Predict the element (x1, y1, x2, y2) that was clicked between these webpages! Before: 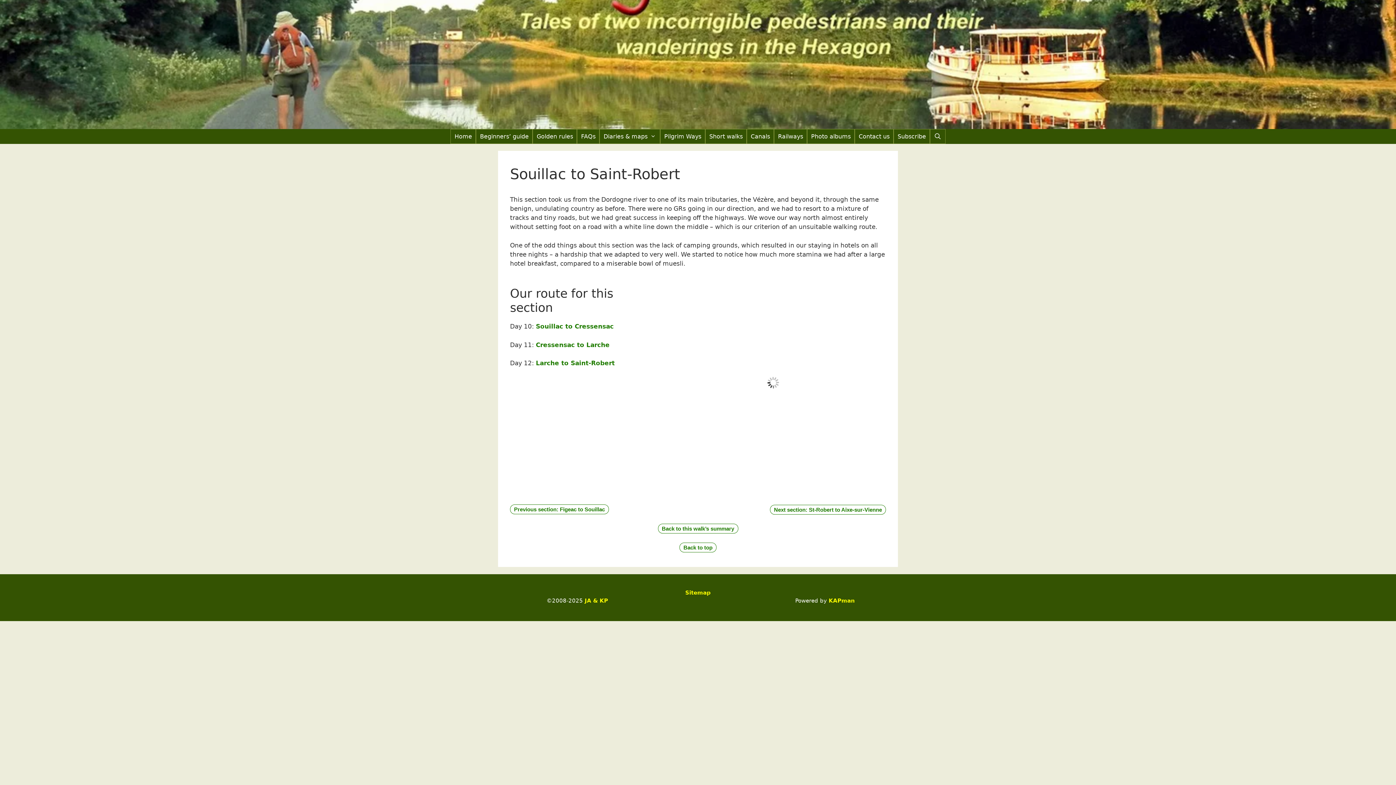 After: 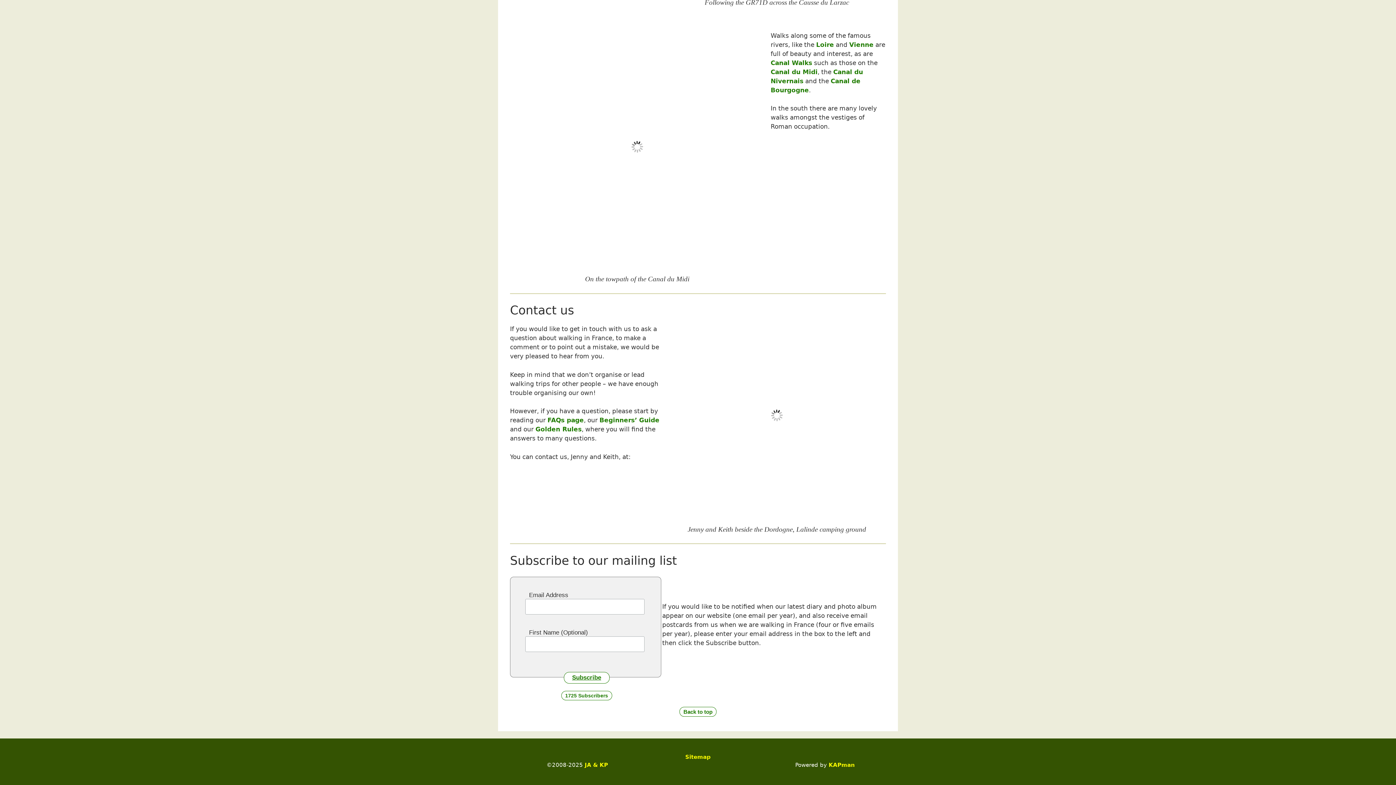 Action: bbox: (854, 129, 893, 144) label: Contact us